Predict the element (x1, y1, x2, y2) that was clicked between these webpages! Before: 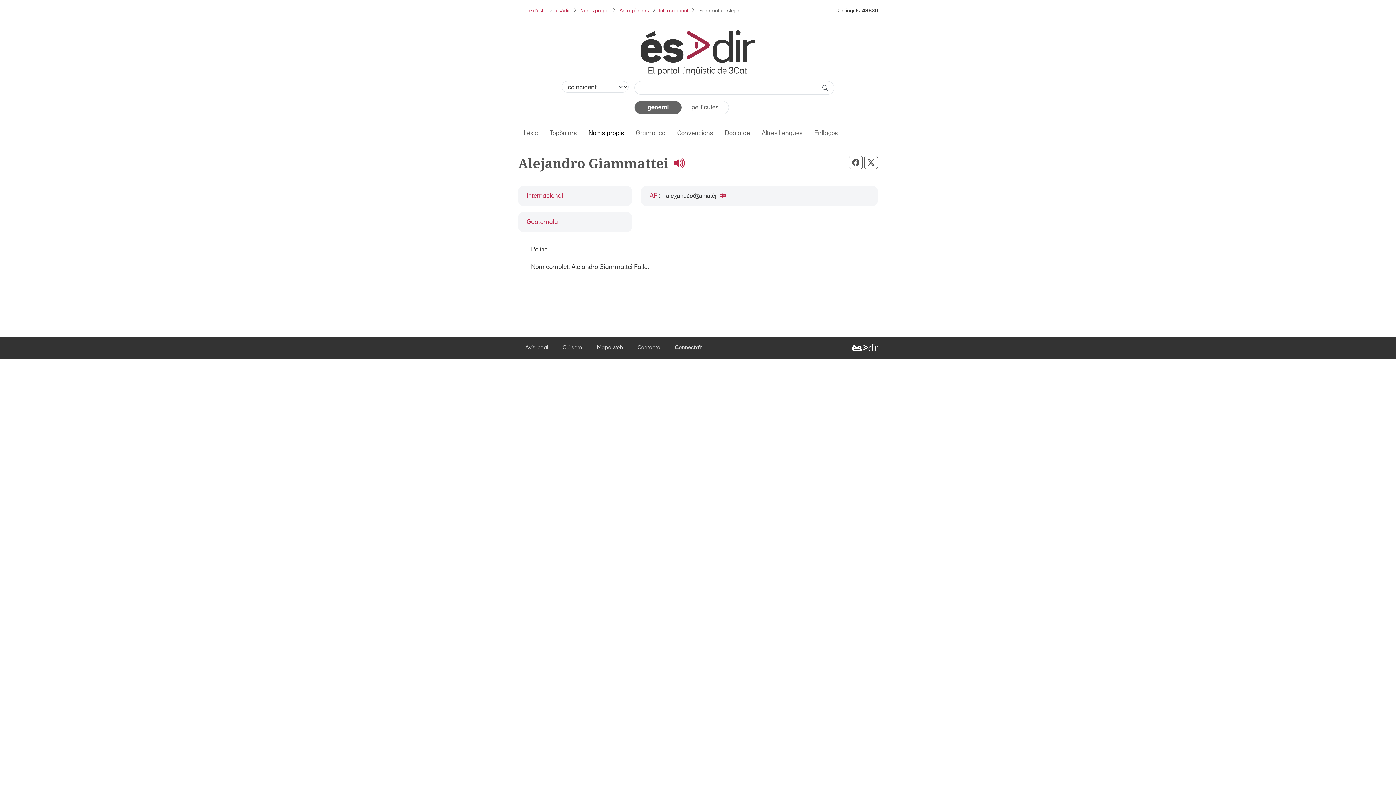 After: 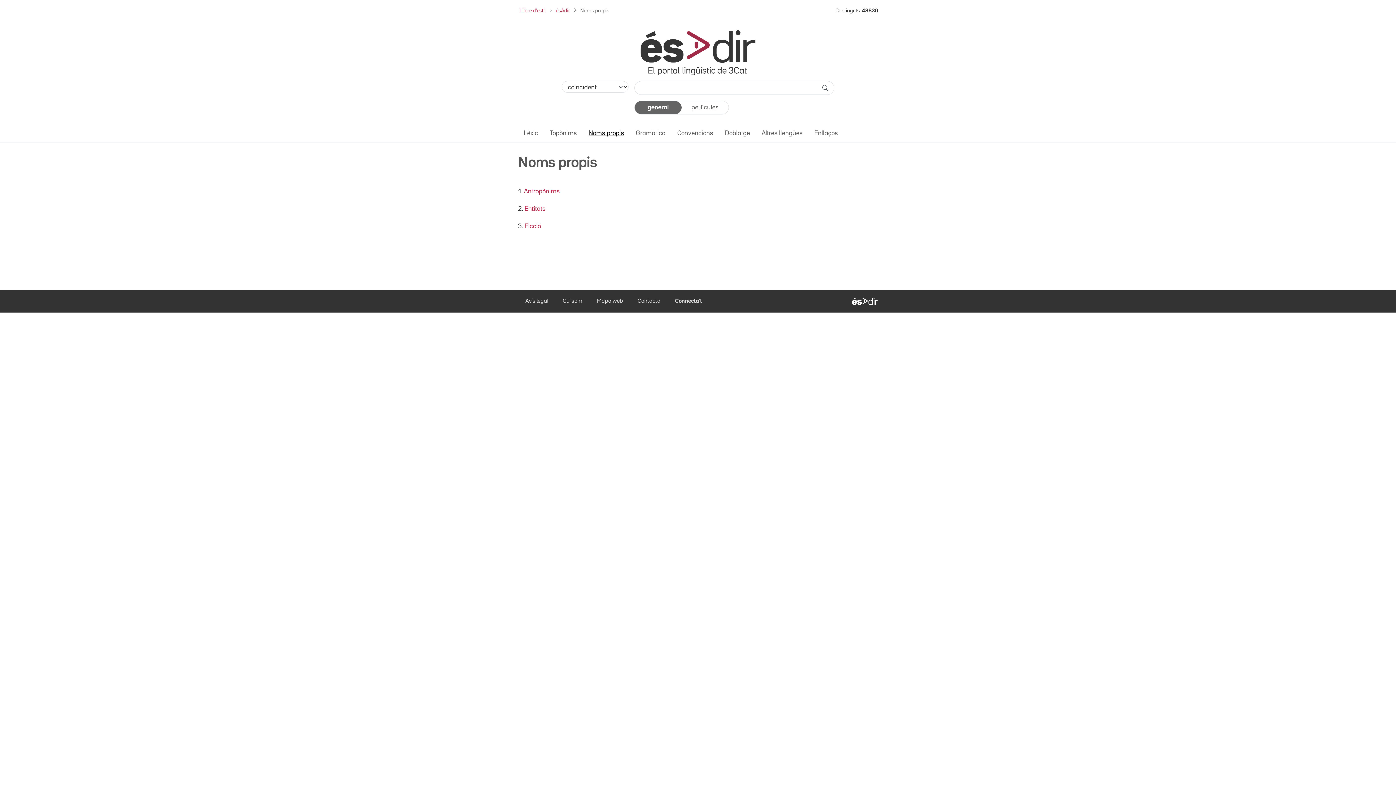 Action: bbox: (582, 126, 630, 140) label: Noms propis